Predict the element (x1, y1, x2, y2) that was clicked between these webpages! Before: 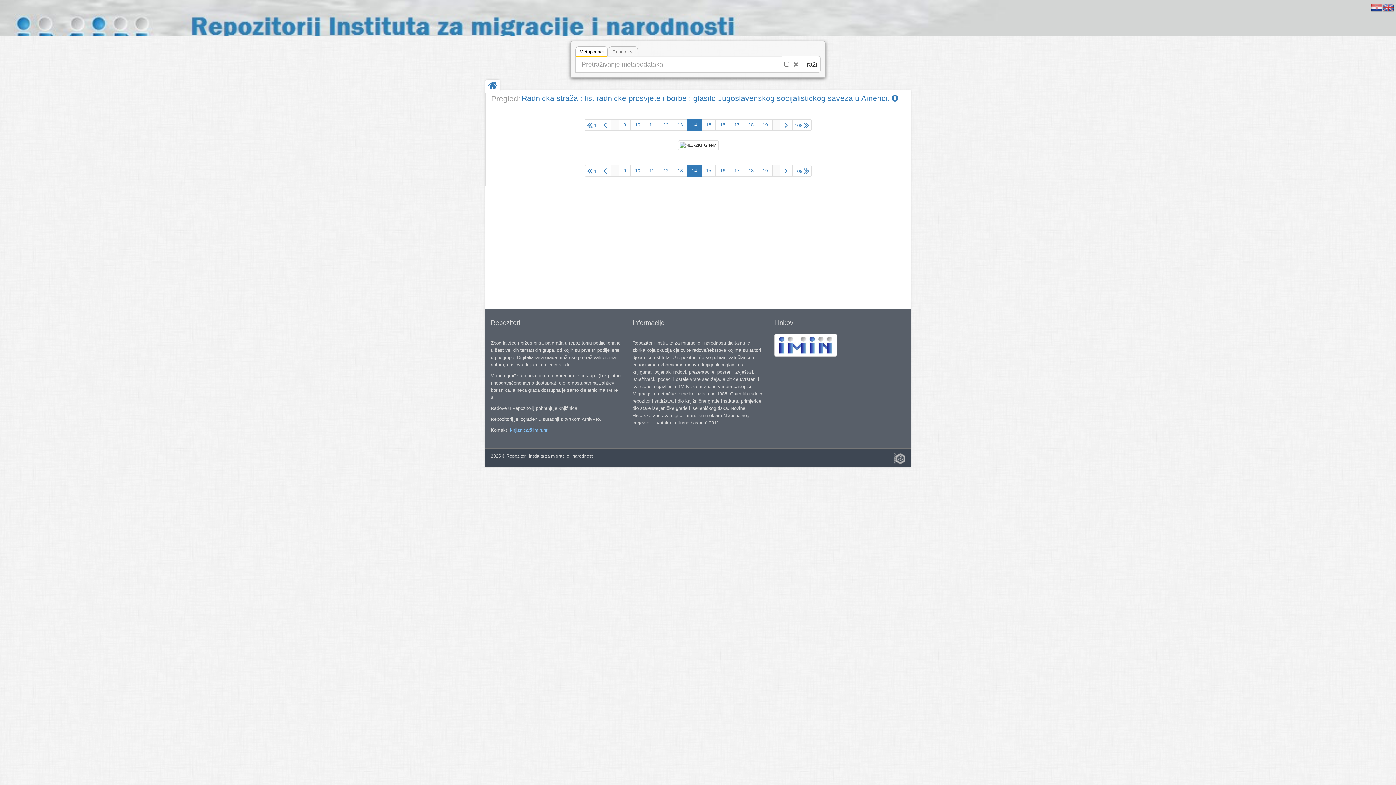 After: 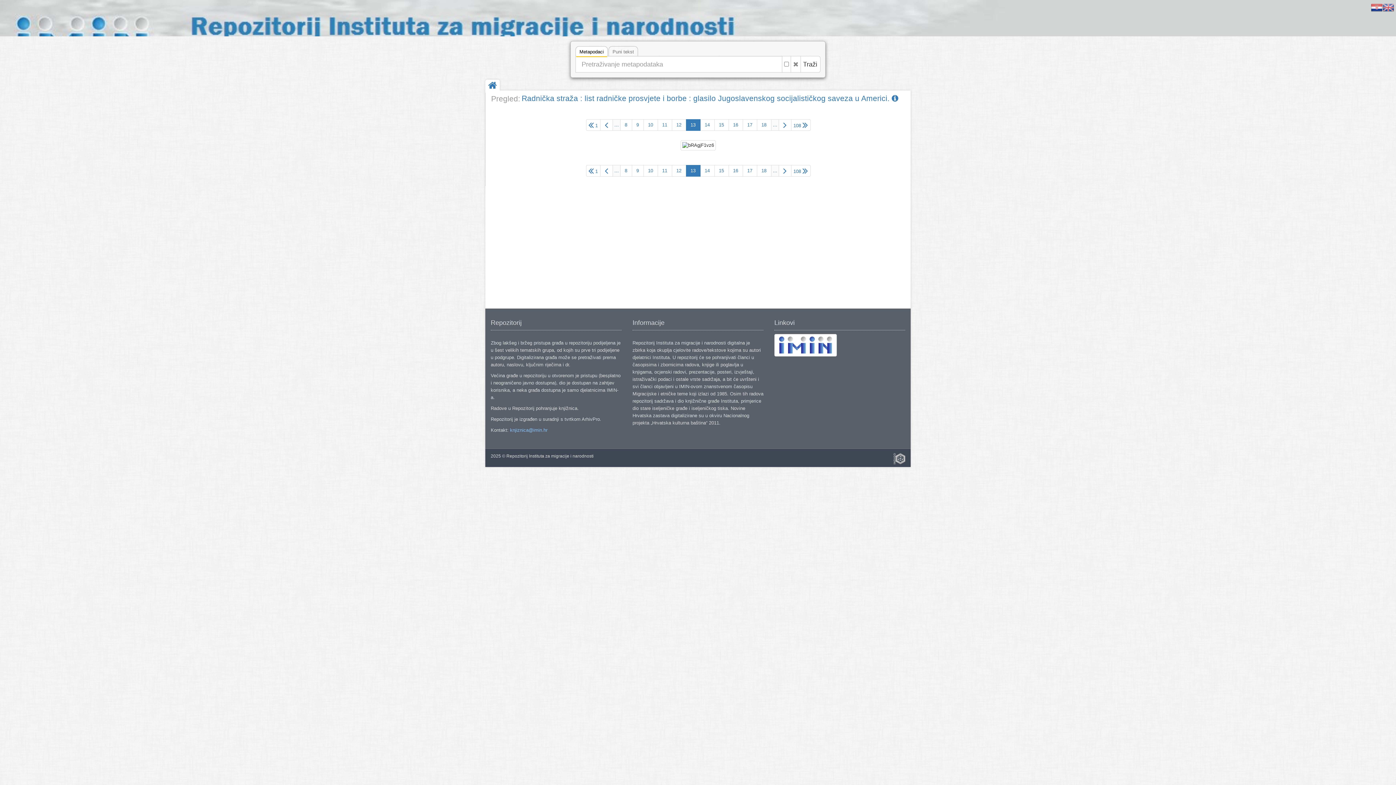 Action: bbox: (598, 165, 611, 176)